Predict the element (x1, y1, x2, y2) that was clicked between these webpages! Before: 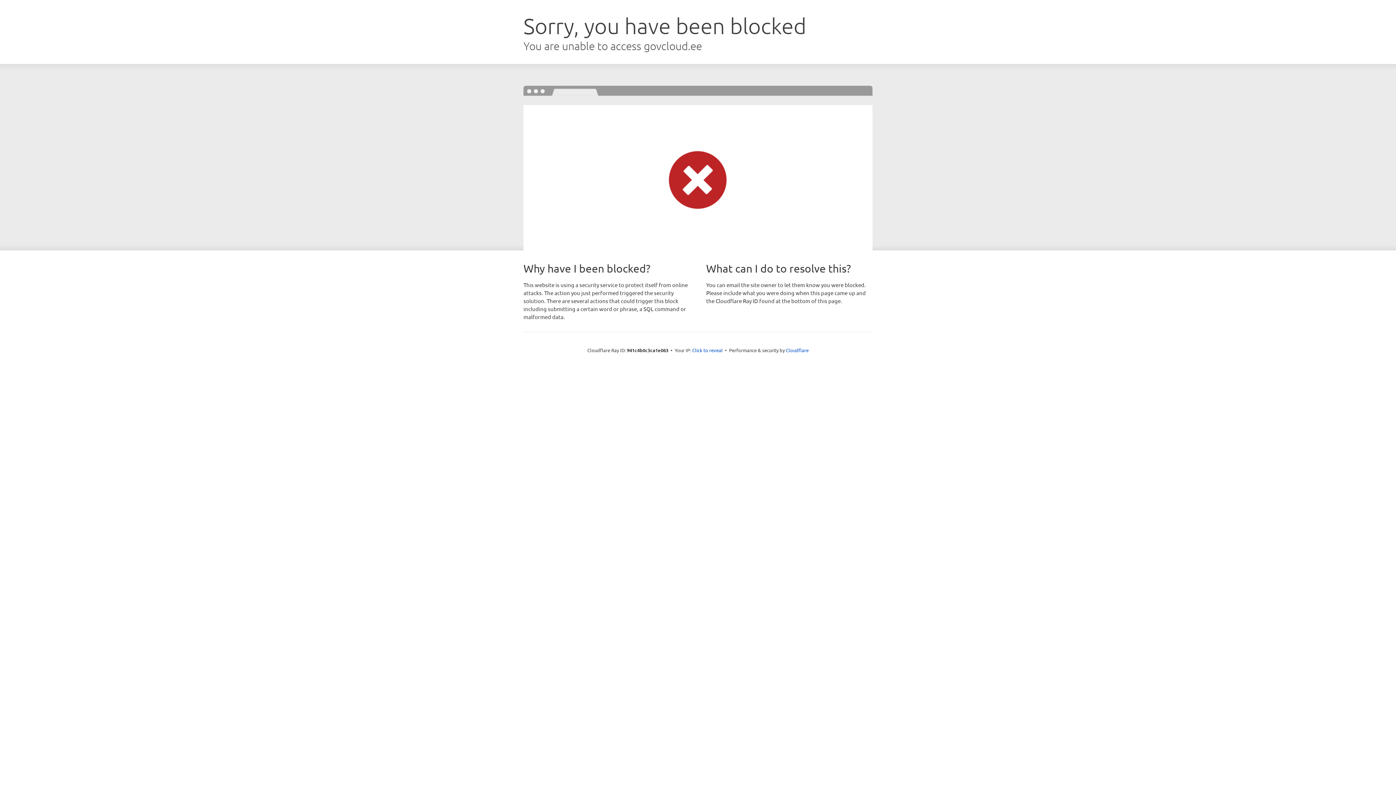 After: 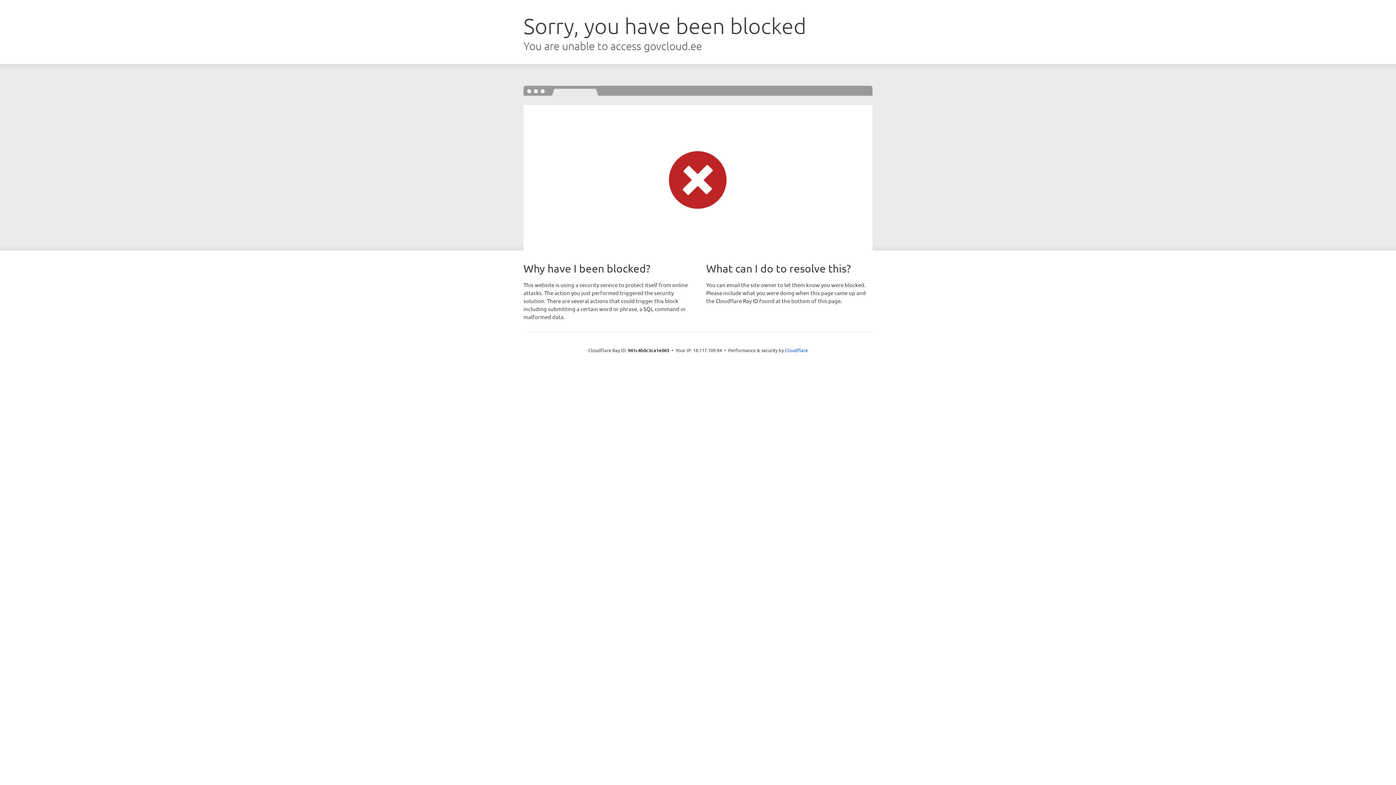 Action: label: Click to reveal bbox: (692, 346, 722, 353)